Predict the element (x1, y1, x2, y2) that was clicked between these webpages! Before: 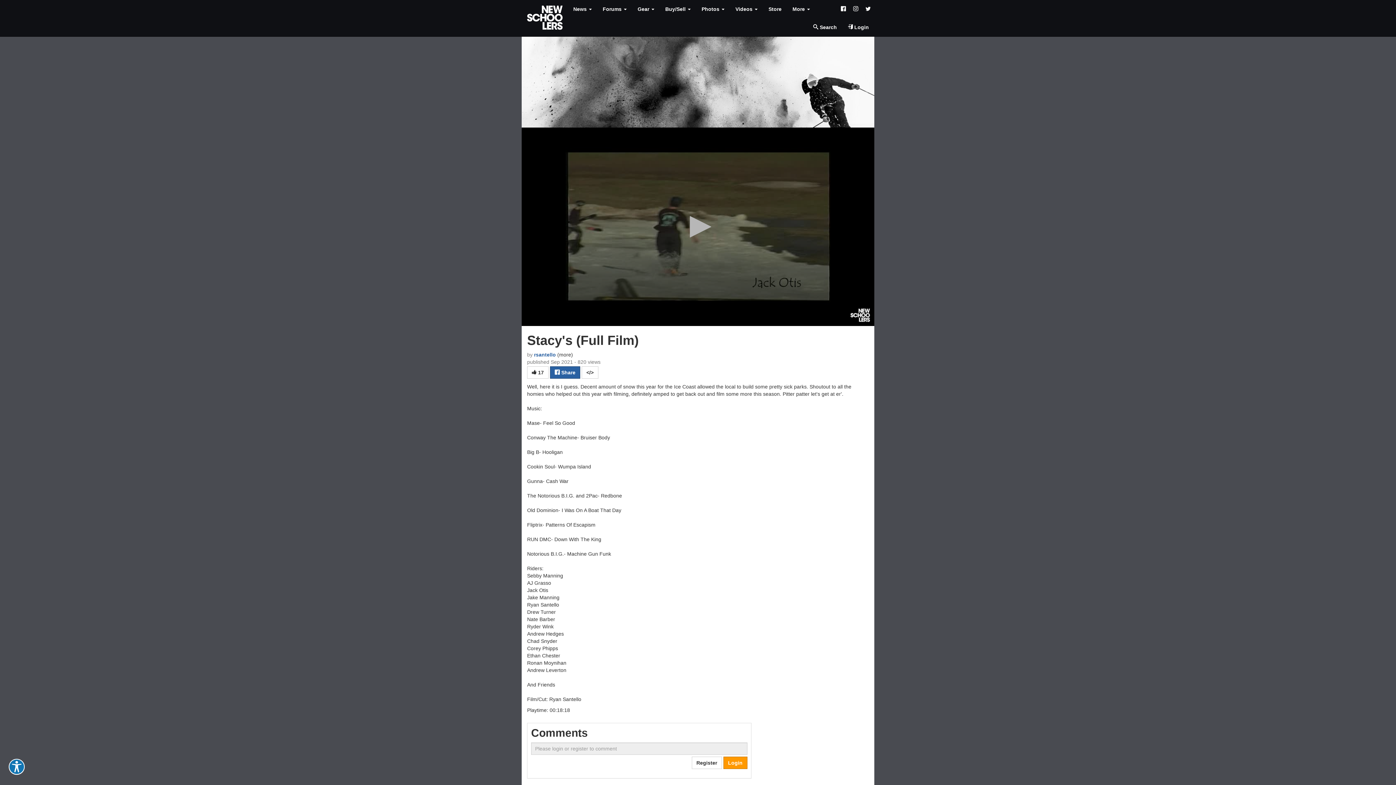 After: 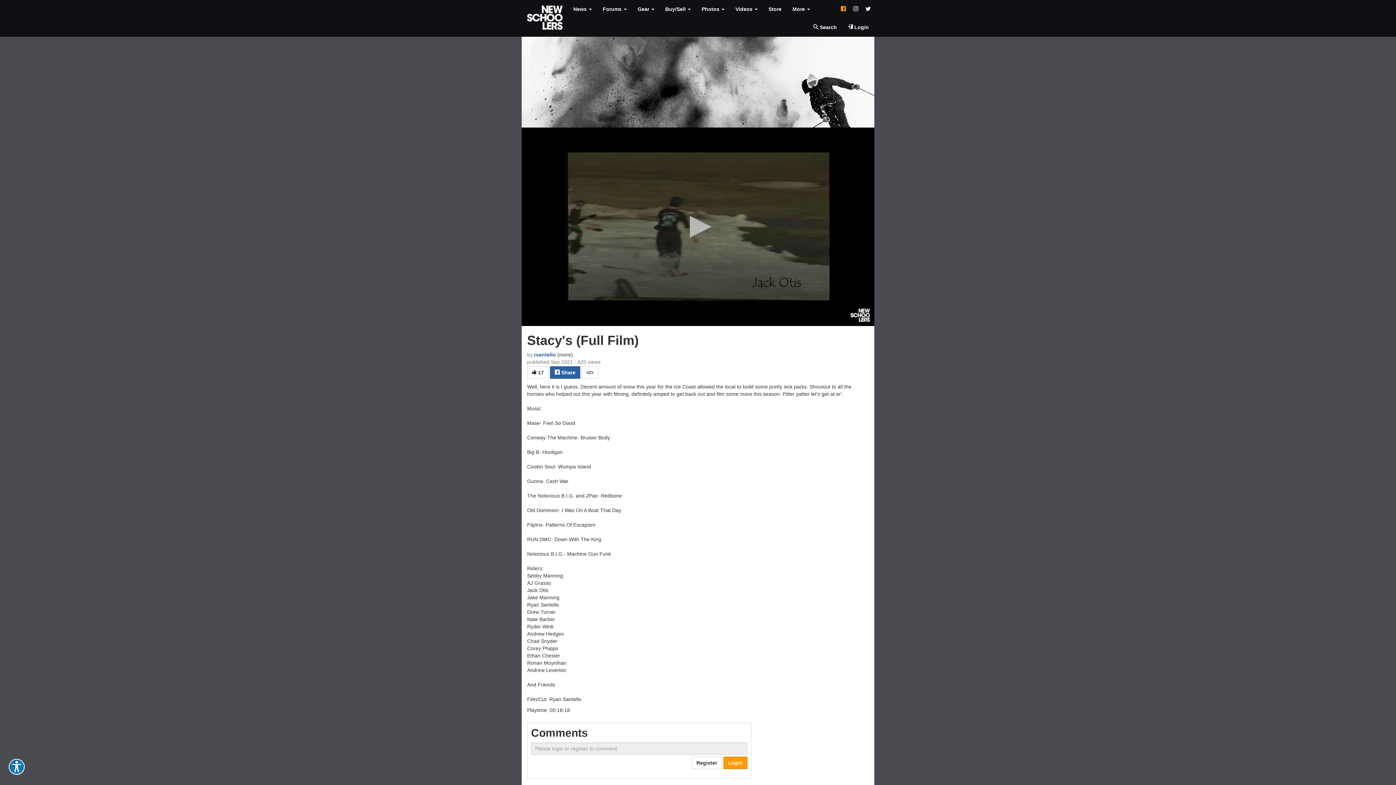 Action: bbox: (837, 0, 849, 18)